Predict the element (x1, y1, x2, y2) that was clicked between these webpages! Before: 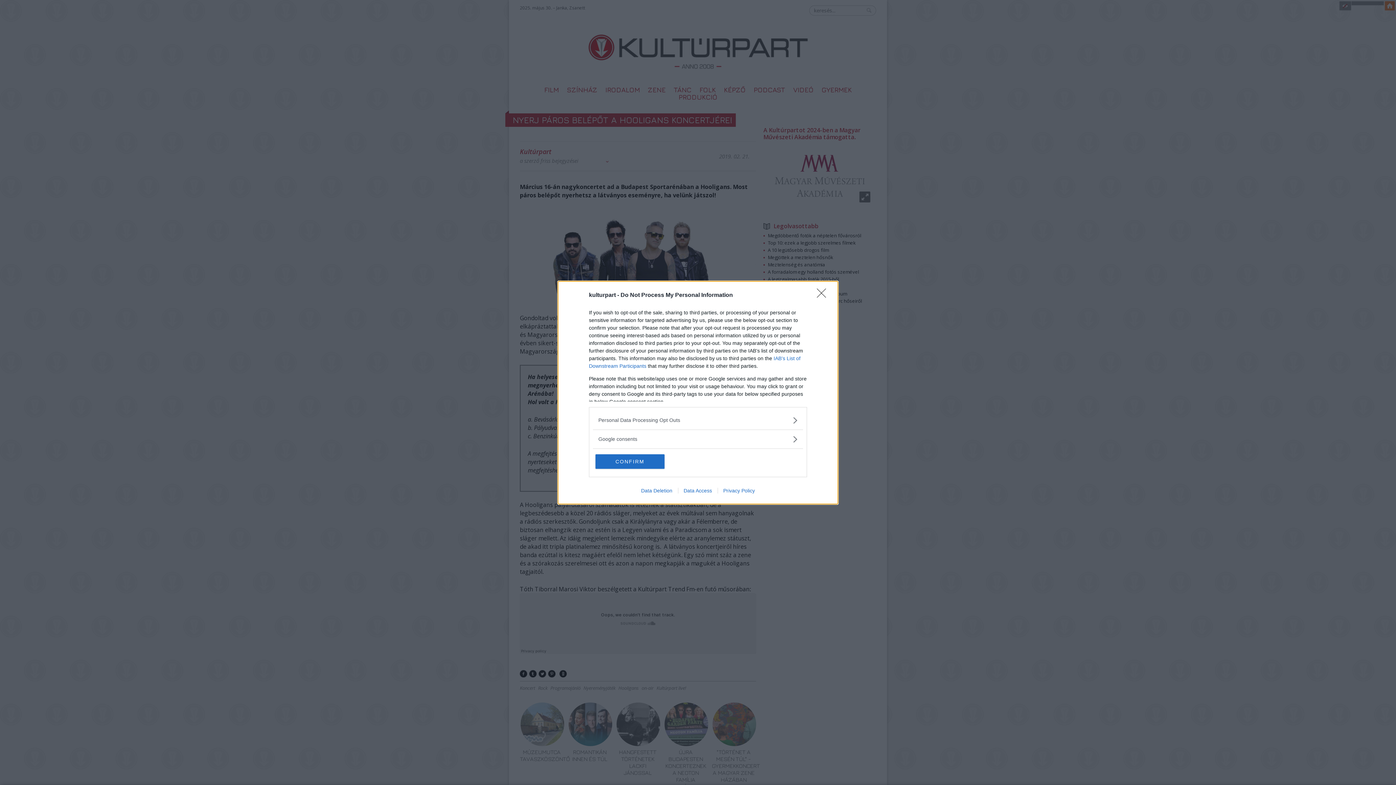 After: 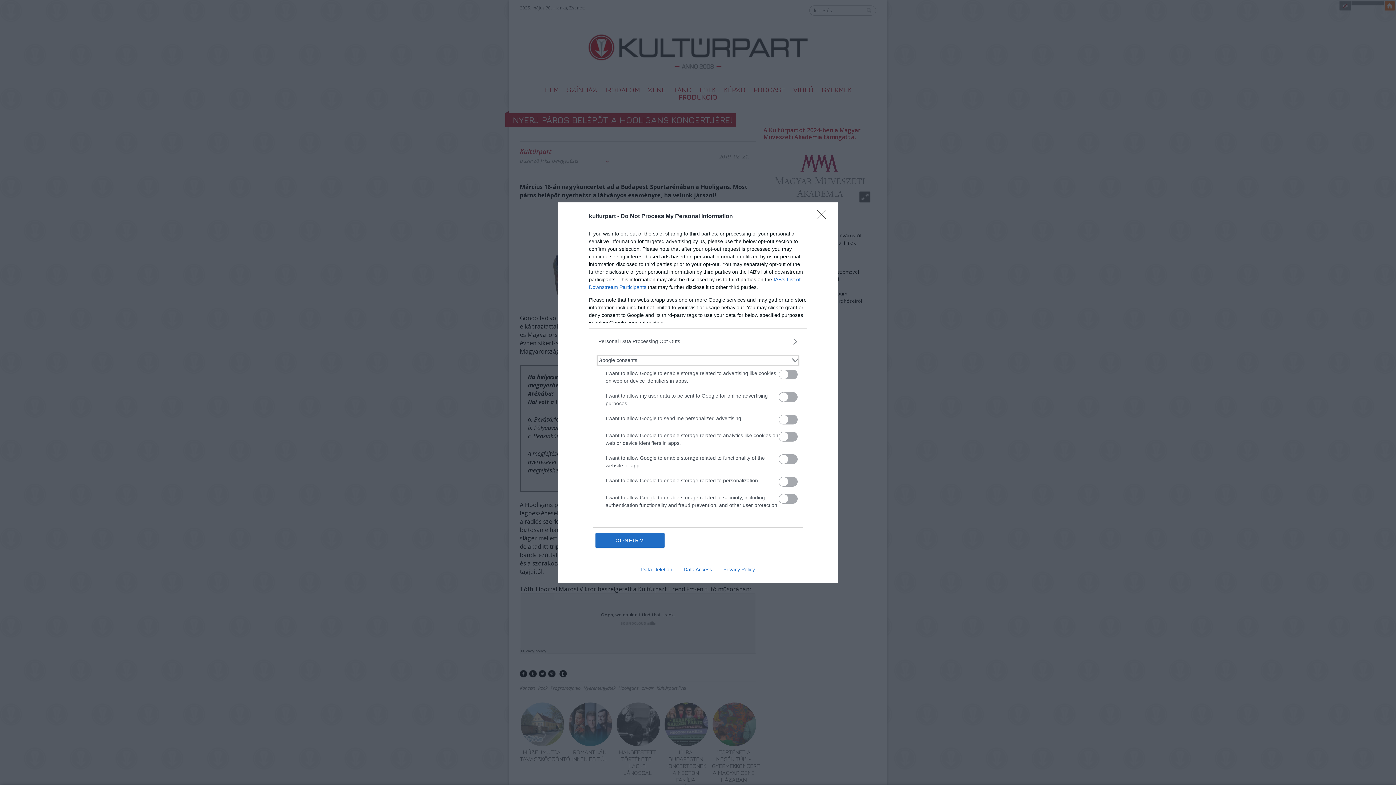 Action: bbox: (598, 435, 797, 443) label: Google consents